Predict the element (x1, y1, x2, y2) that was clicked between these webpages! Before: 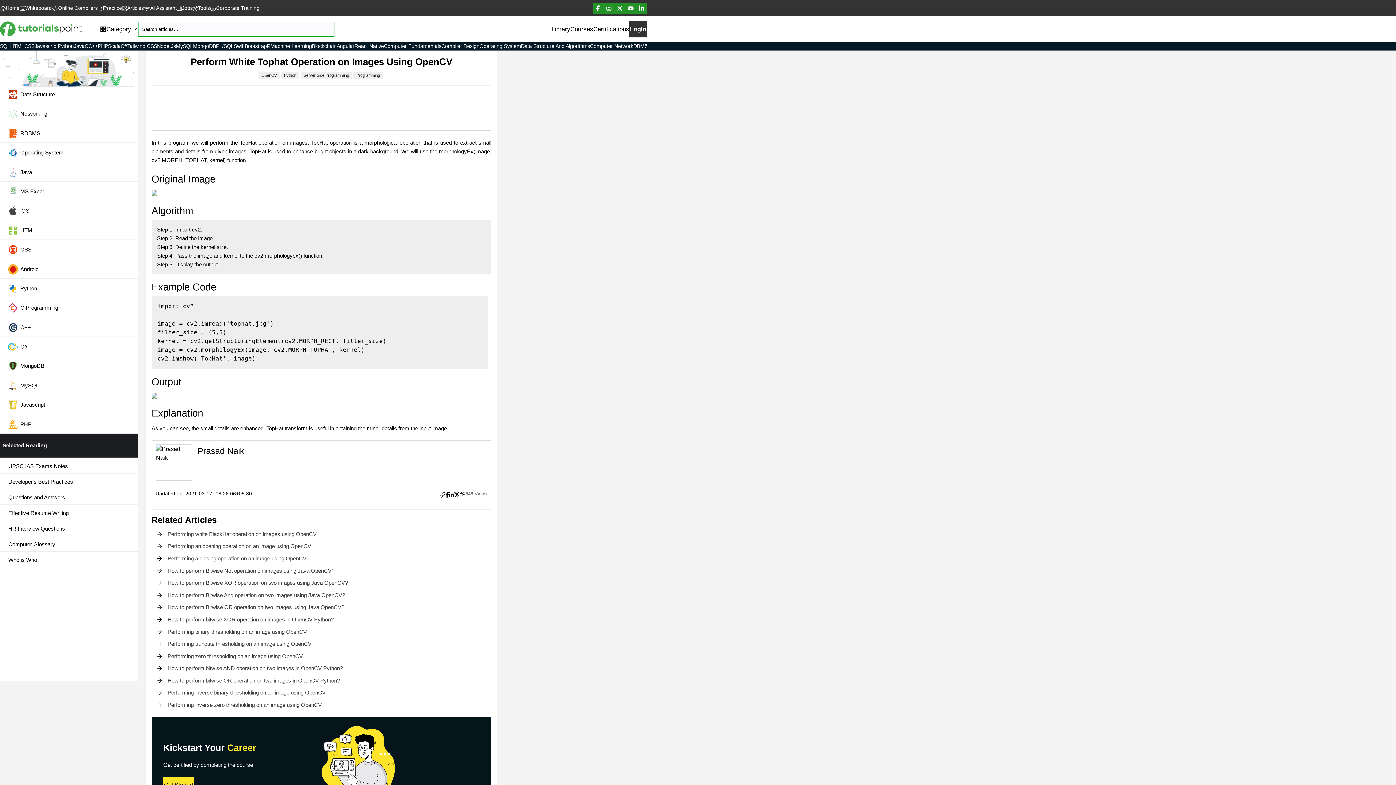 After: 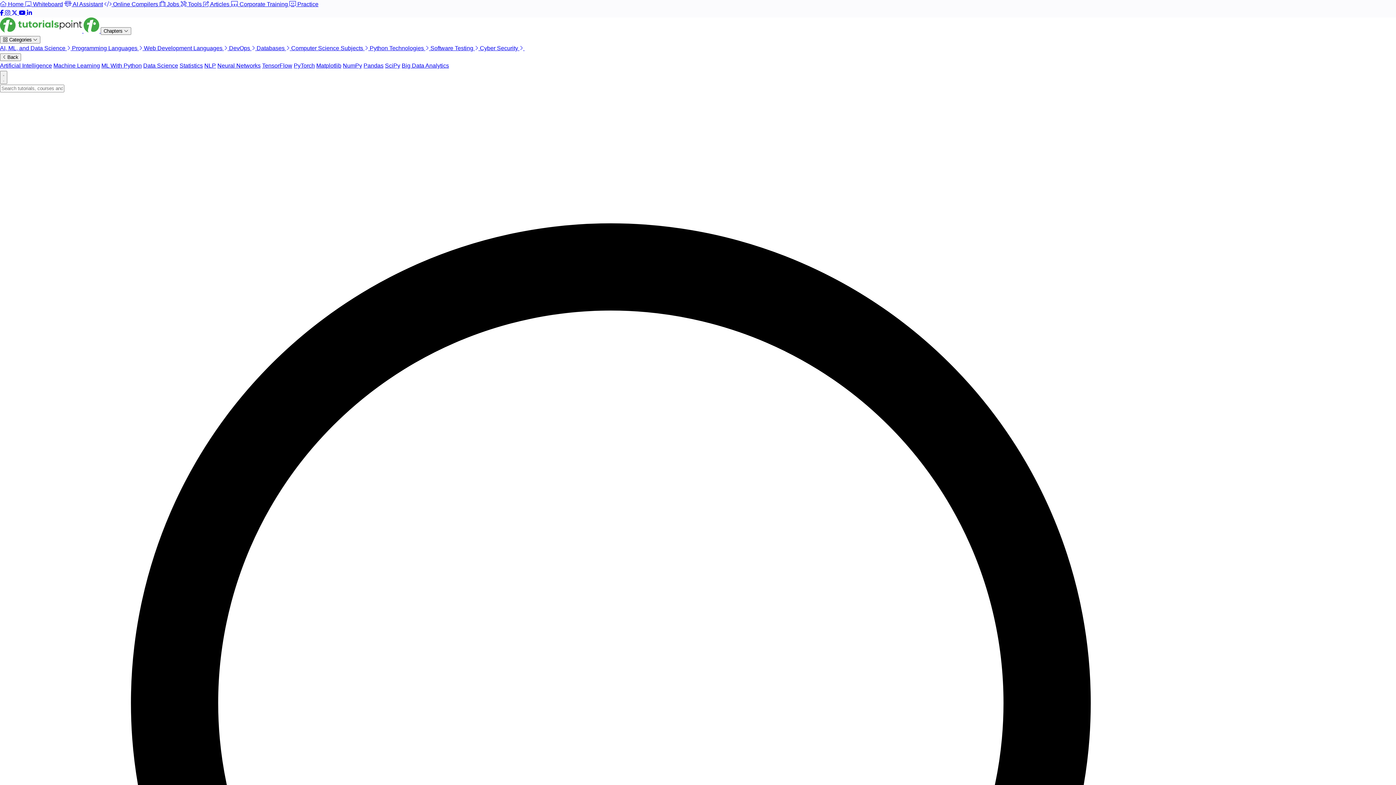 Action: bbox: (266, 42, 270, 50) label: R